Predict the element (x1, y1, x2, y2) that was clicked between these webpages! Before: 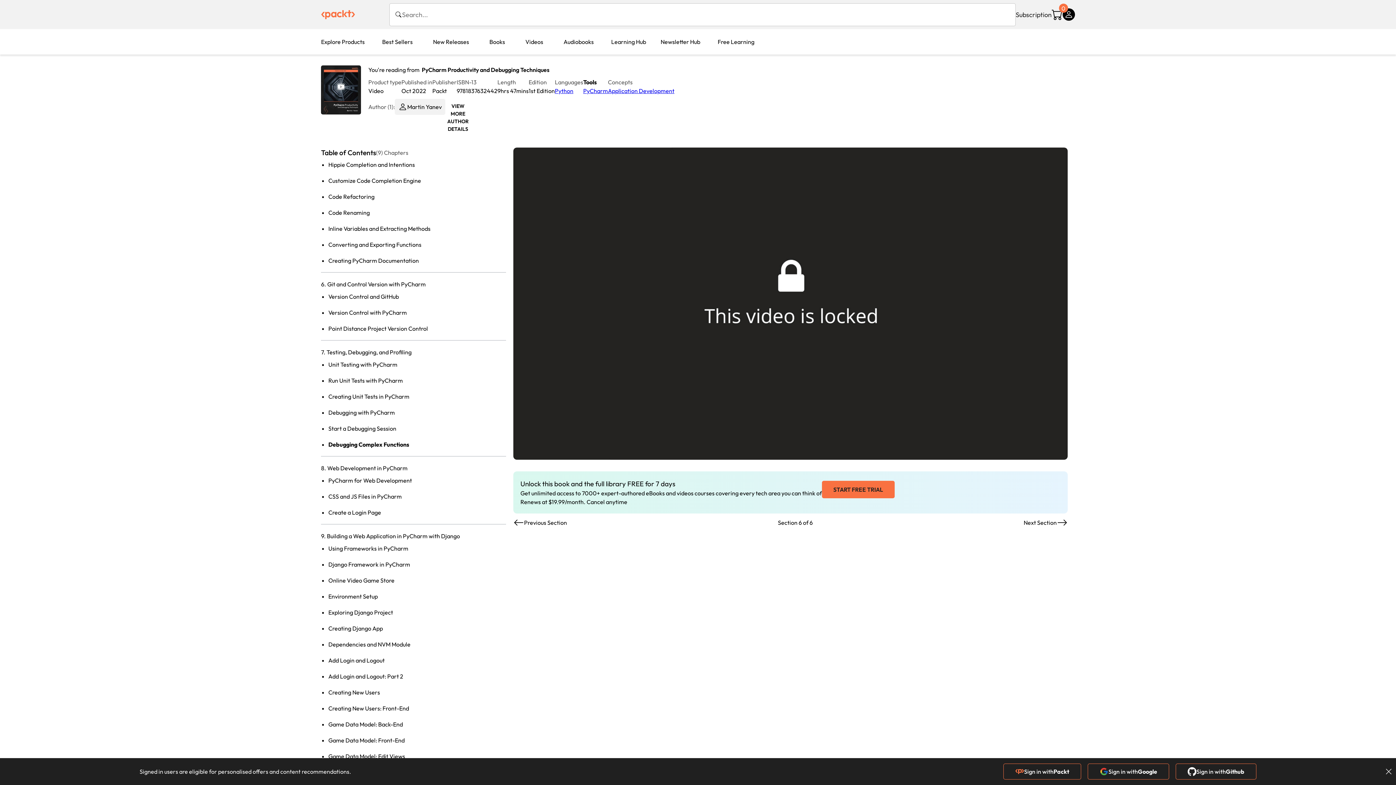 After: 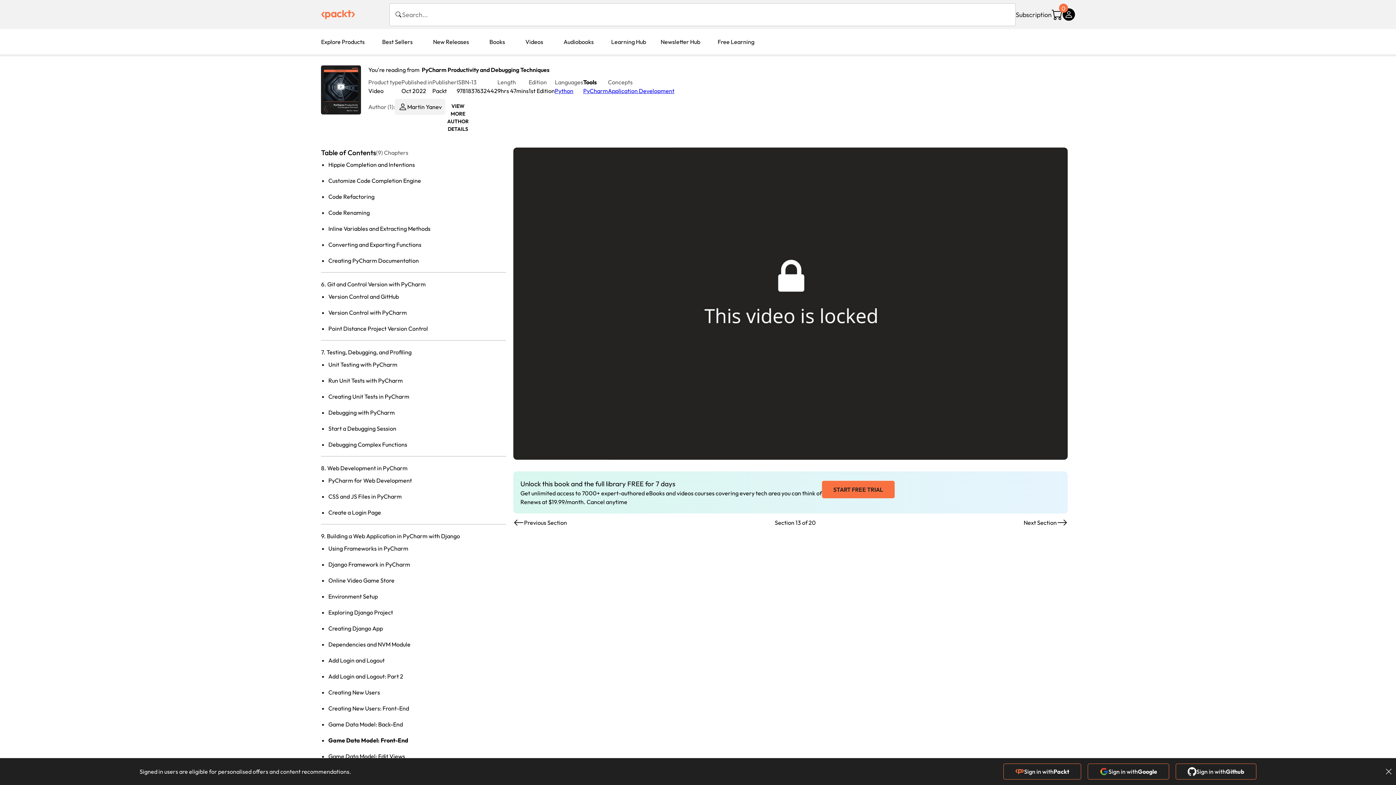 Action: bbox: (328, 737, 404, 744) label: Game Data Model: Front-End